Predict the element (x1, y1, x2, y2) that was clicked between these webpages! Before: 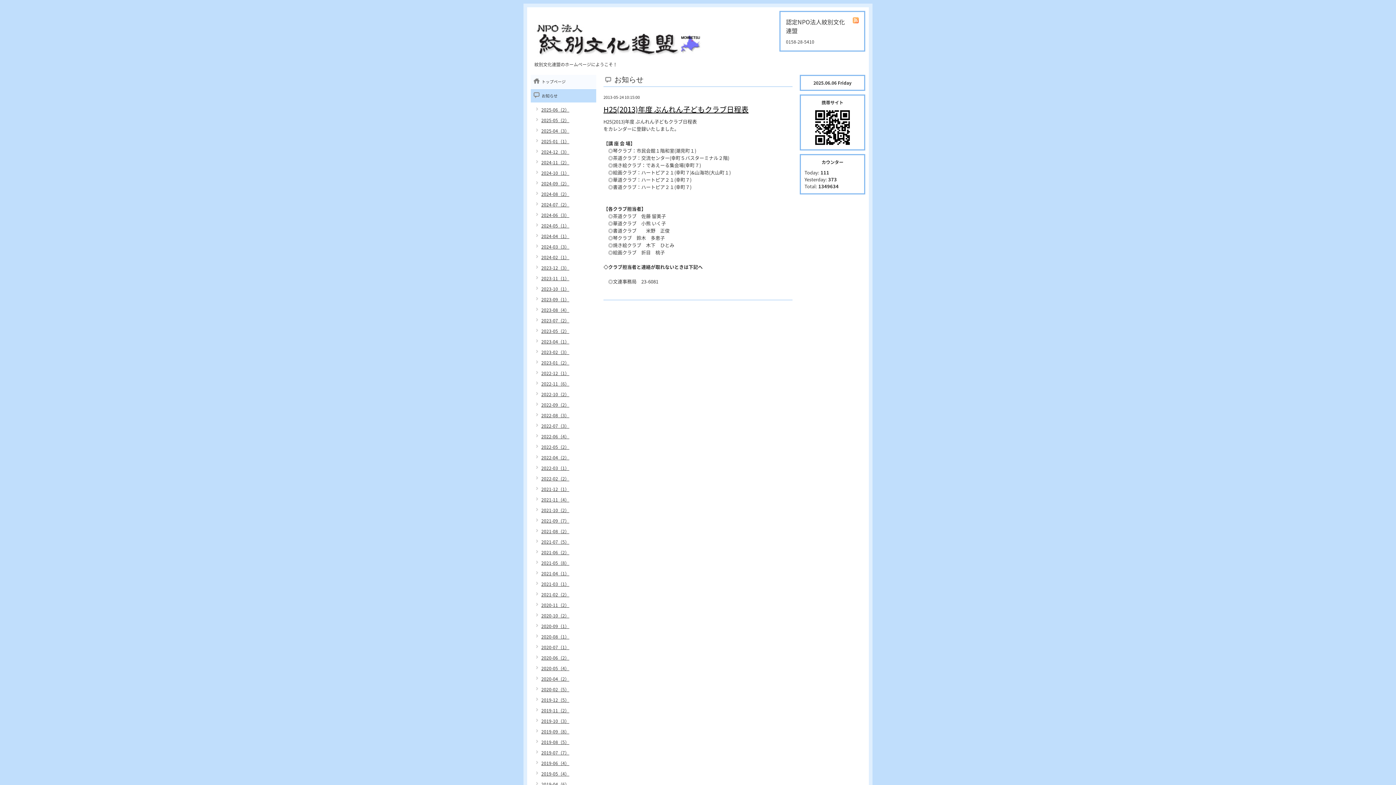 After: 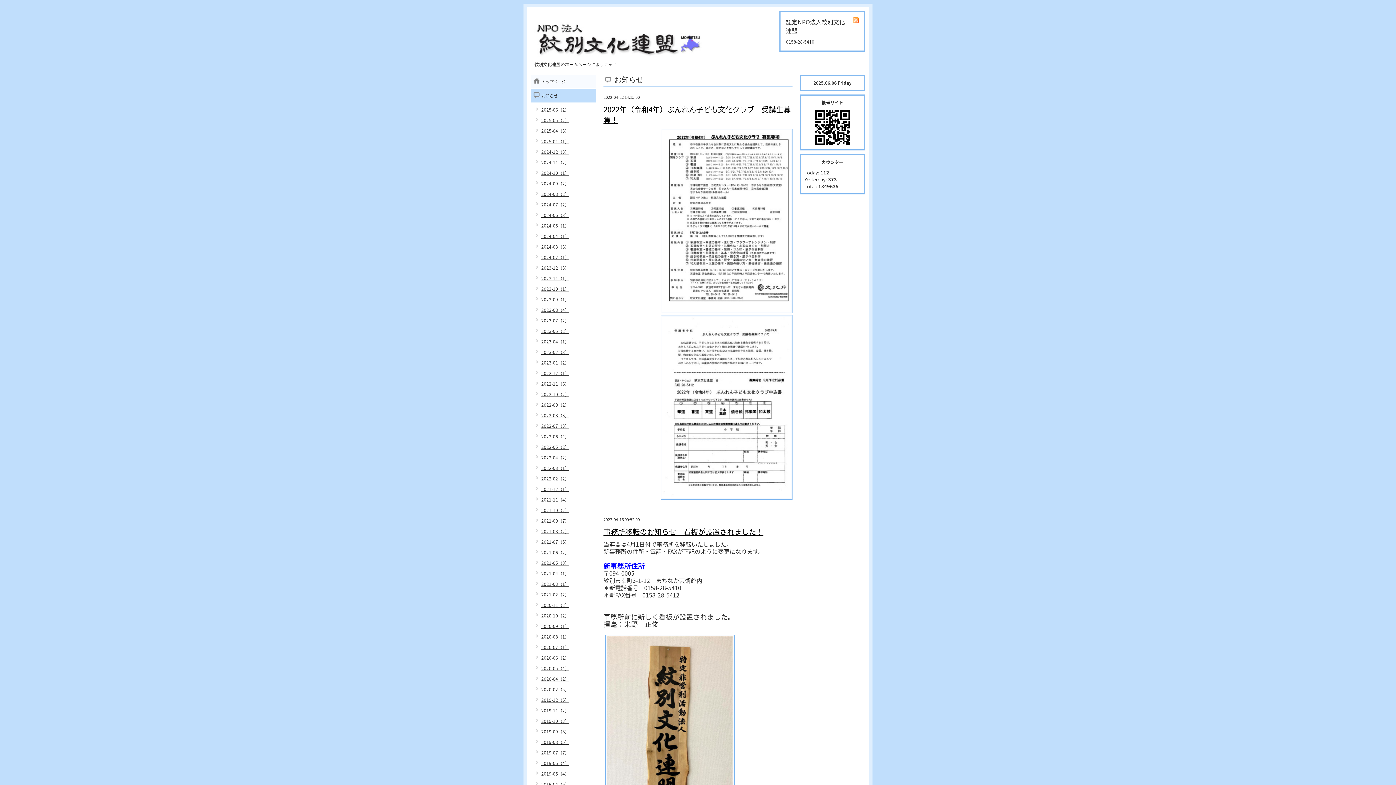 Action: label: 2022-04（2） bbox: (532, 454, 569, 461)